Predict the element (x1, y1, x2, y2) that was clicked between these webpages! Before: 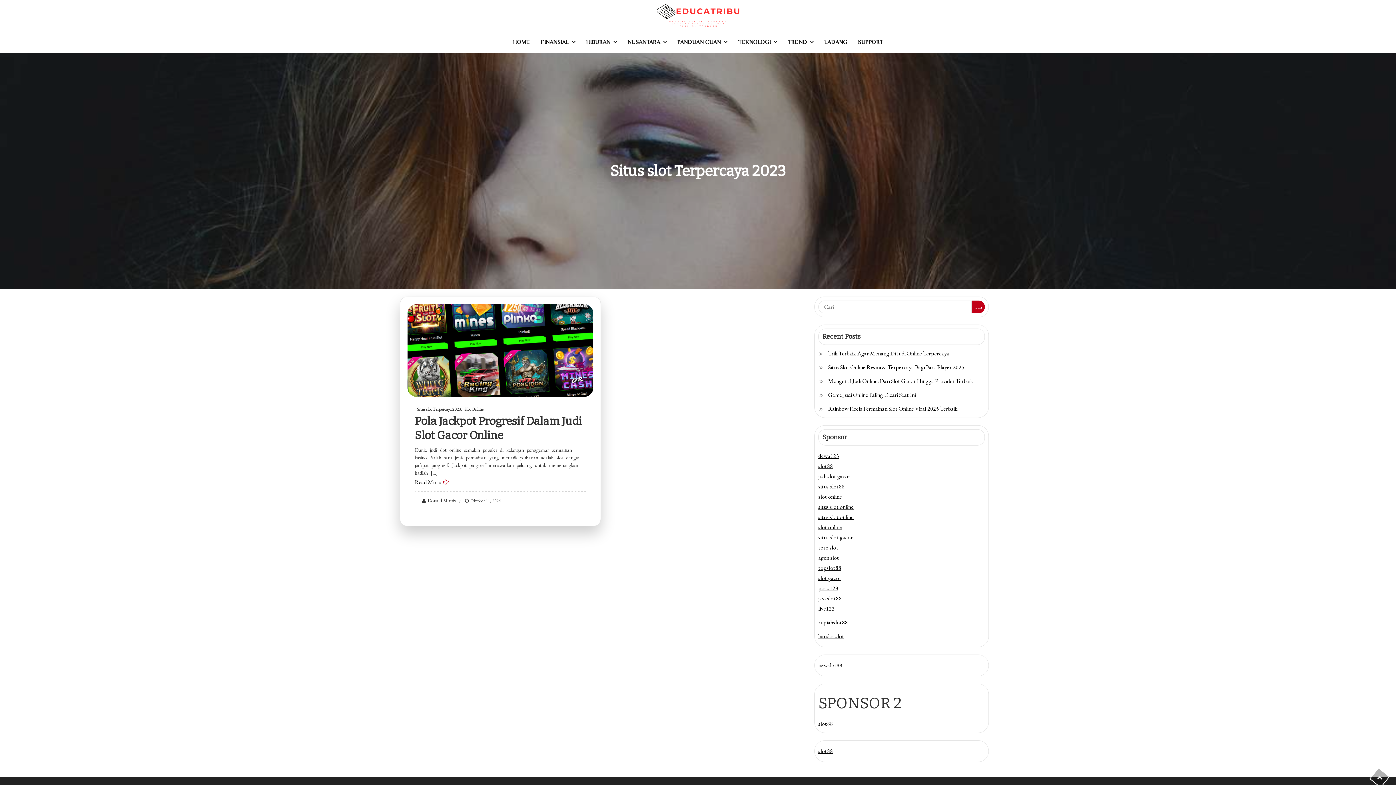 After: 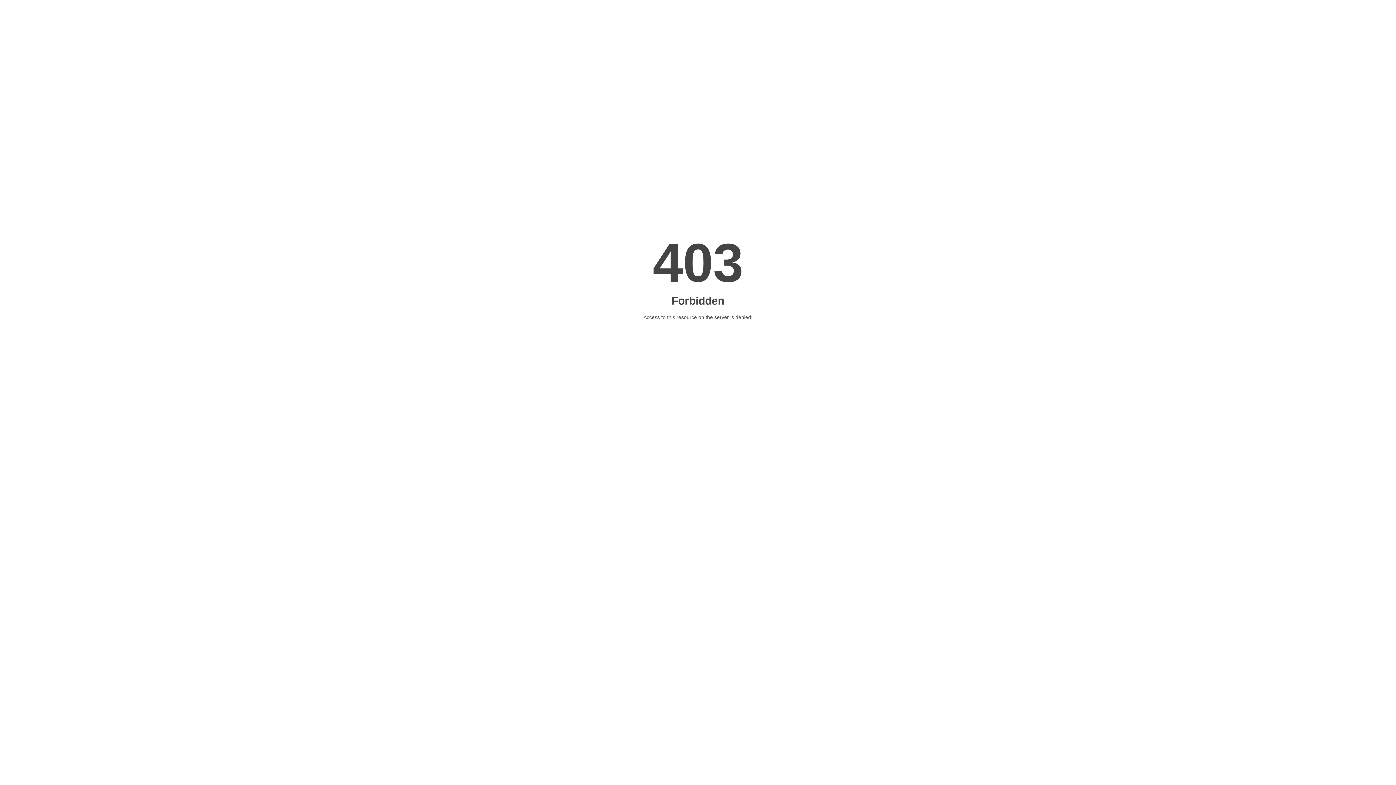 Action: bbox: (818, 523, 842, 531) label: slot online